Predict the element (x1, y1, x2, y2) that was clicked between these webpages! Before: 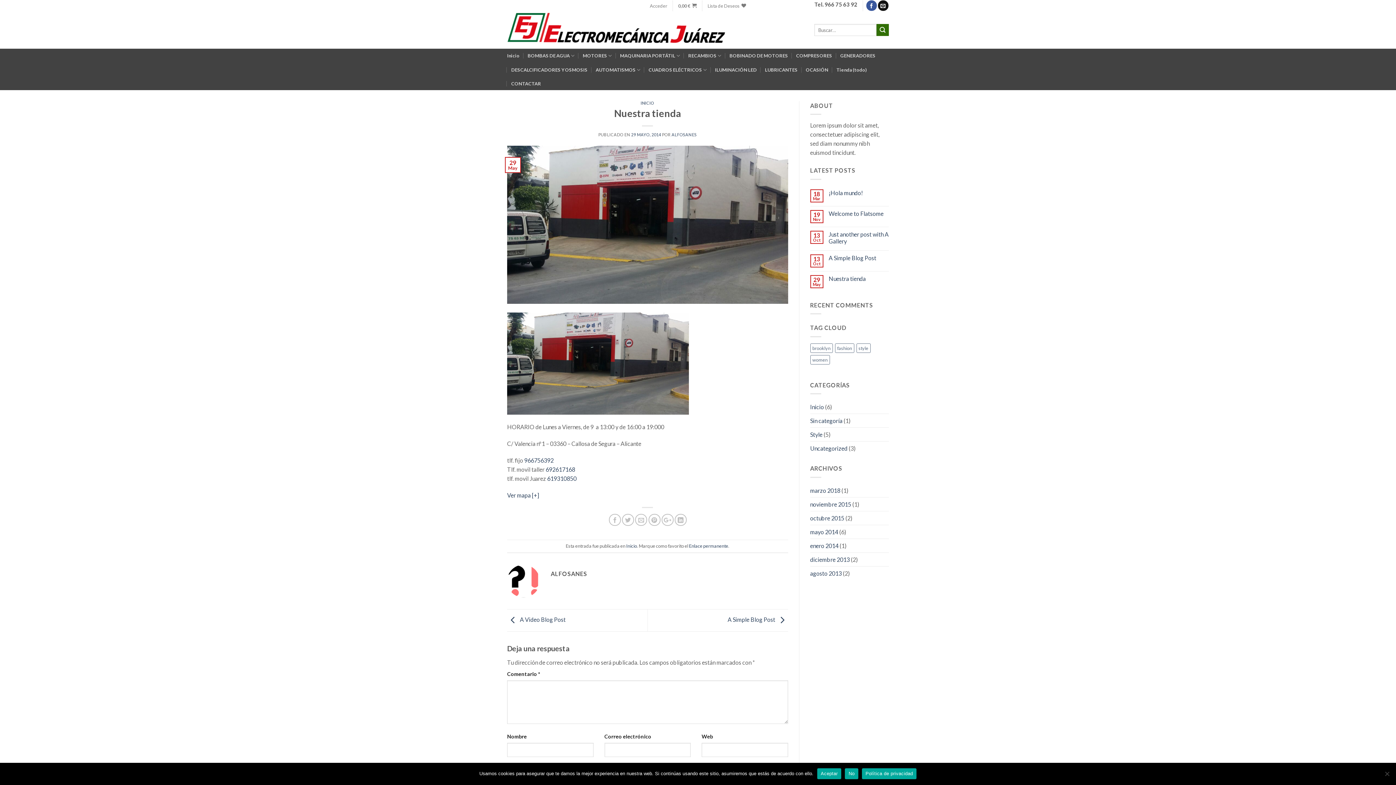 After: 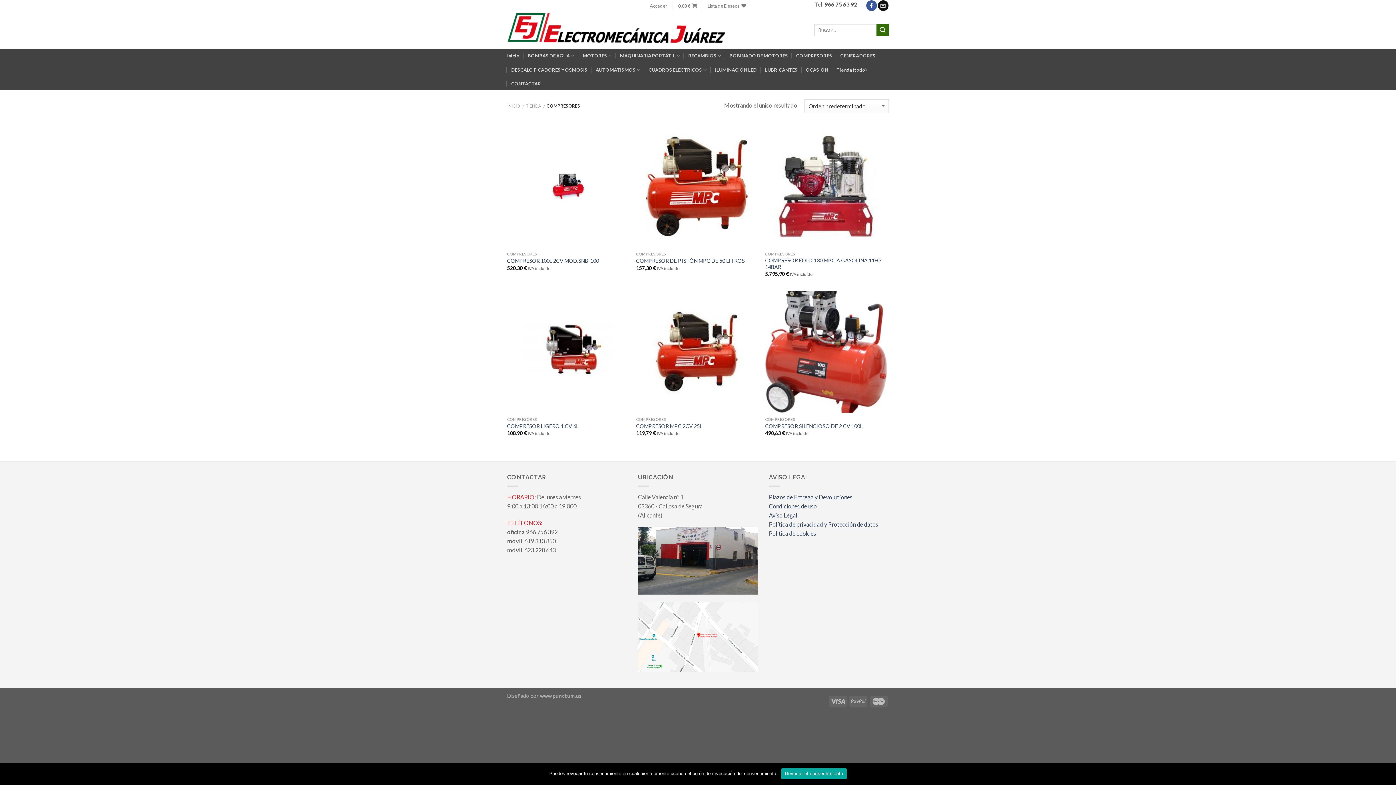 Action: bbox: (796, 49, 832, 62) label: COMPRESORES